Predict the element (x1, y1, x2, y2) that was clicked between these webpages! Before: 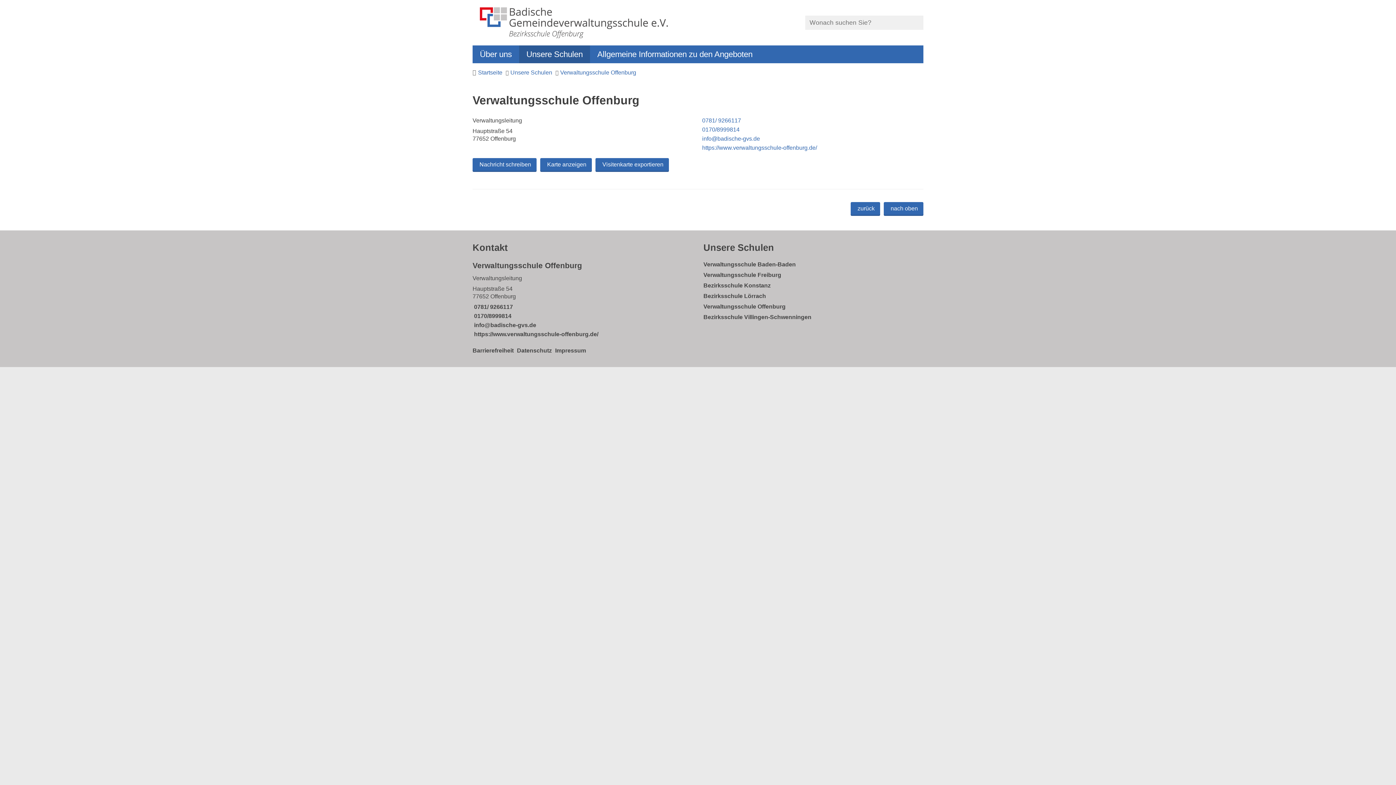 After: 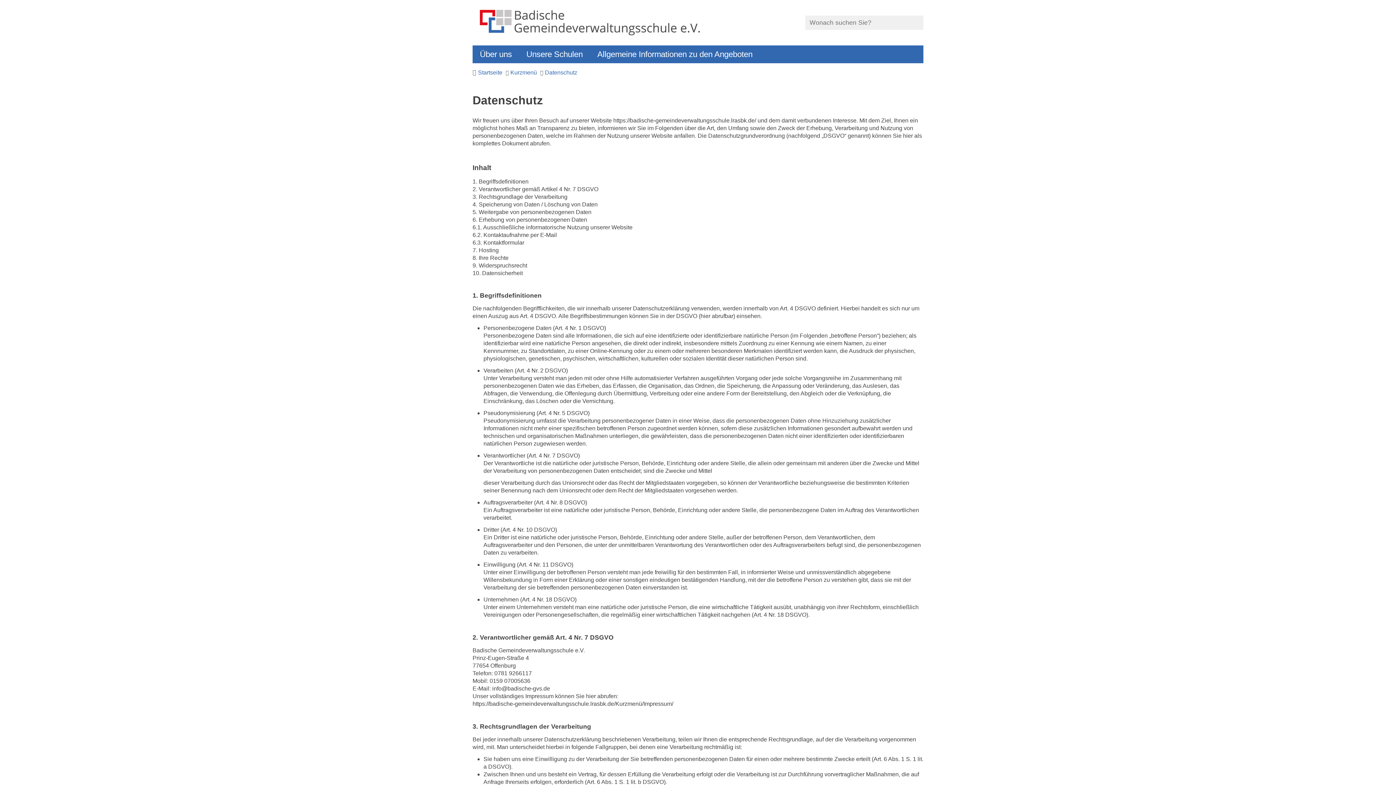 Action: bbox: (517, 347, 552, 353) label: Datenschutz